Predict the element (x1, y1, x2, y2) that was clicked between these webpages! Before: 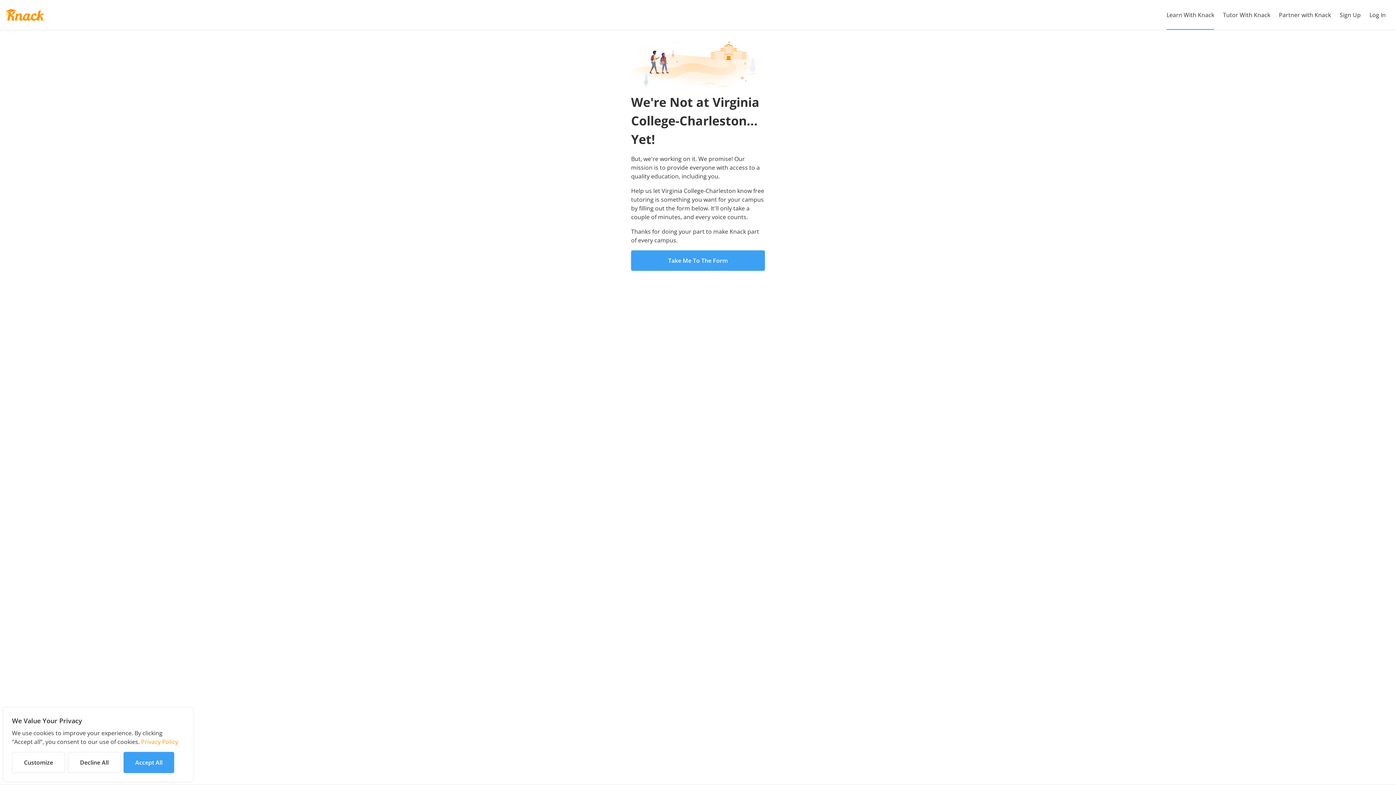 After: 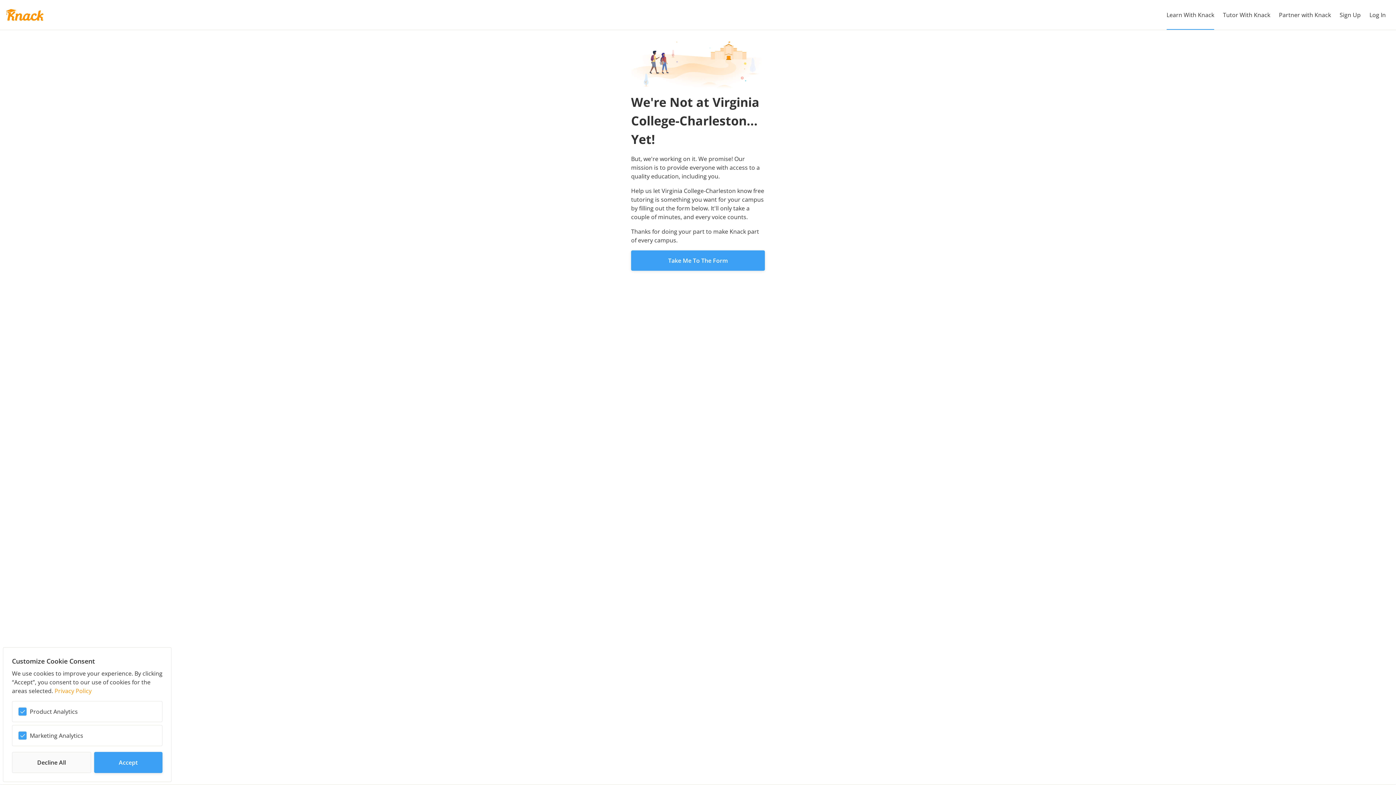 Action: bbox: (12, 752, 65, 773) label: Customize